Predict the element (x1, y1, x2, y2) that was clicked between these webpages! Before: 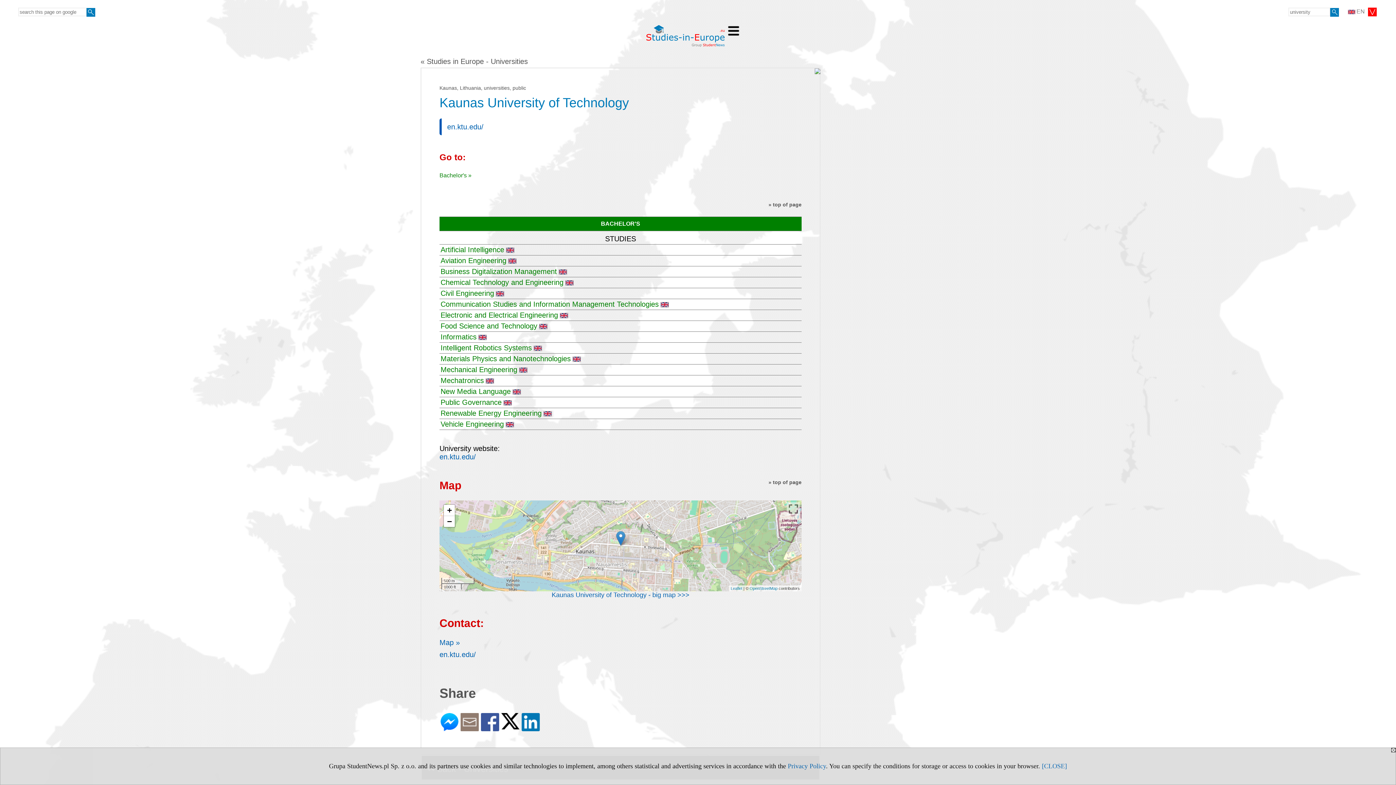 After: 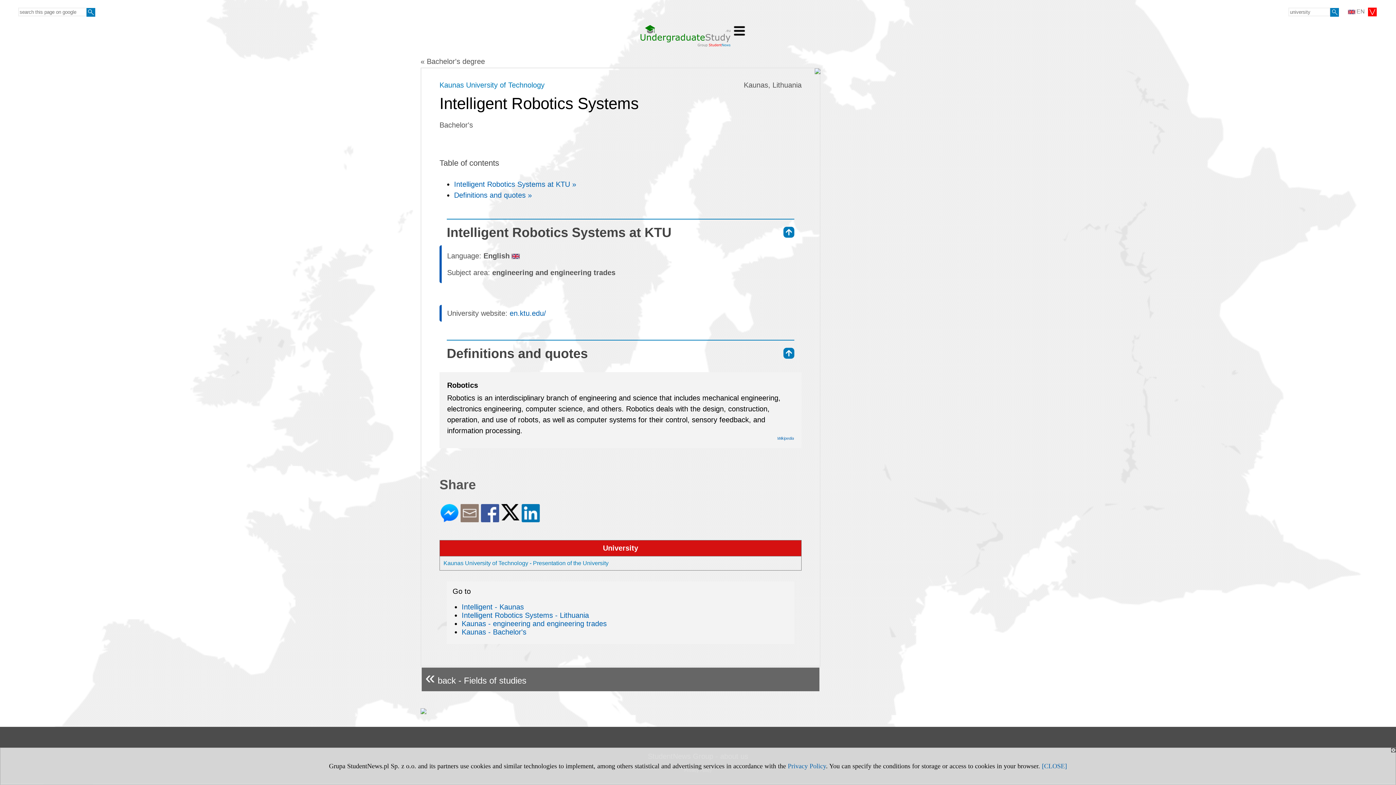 Action: bbox: (440, 343, 542, 351) label: Intelligent Robotics Systems